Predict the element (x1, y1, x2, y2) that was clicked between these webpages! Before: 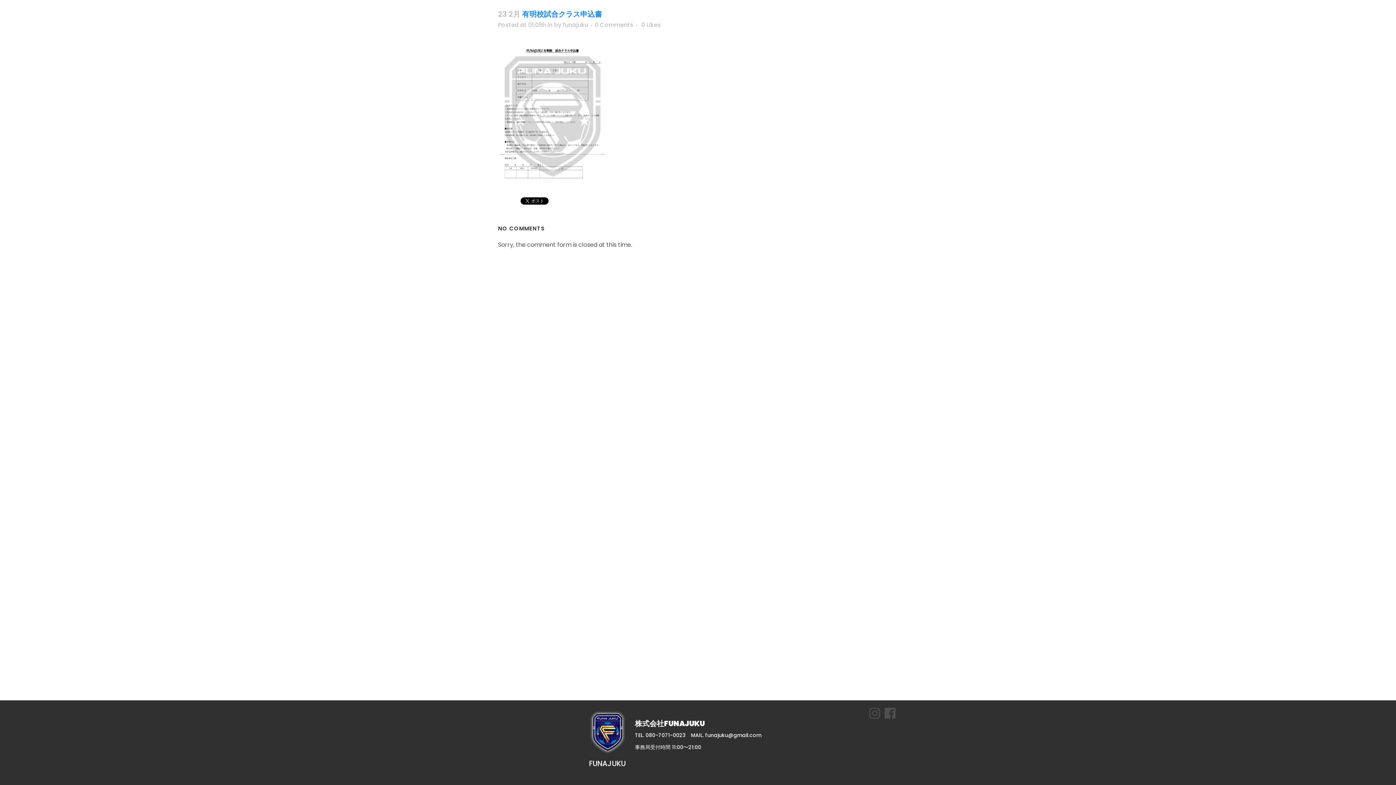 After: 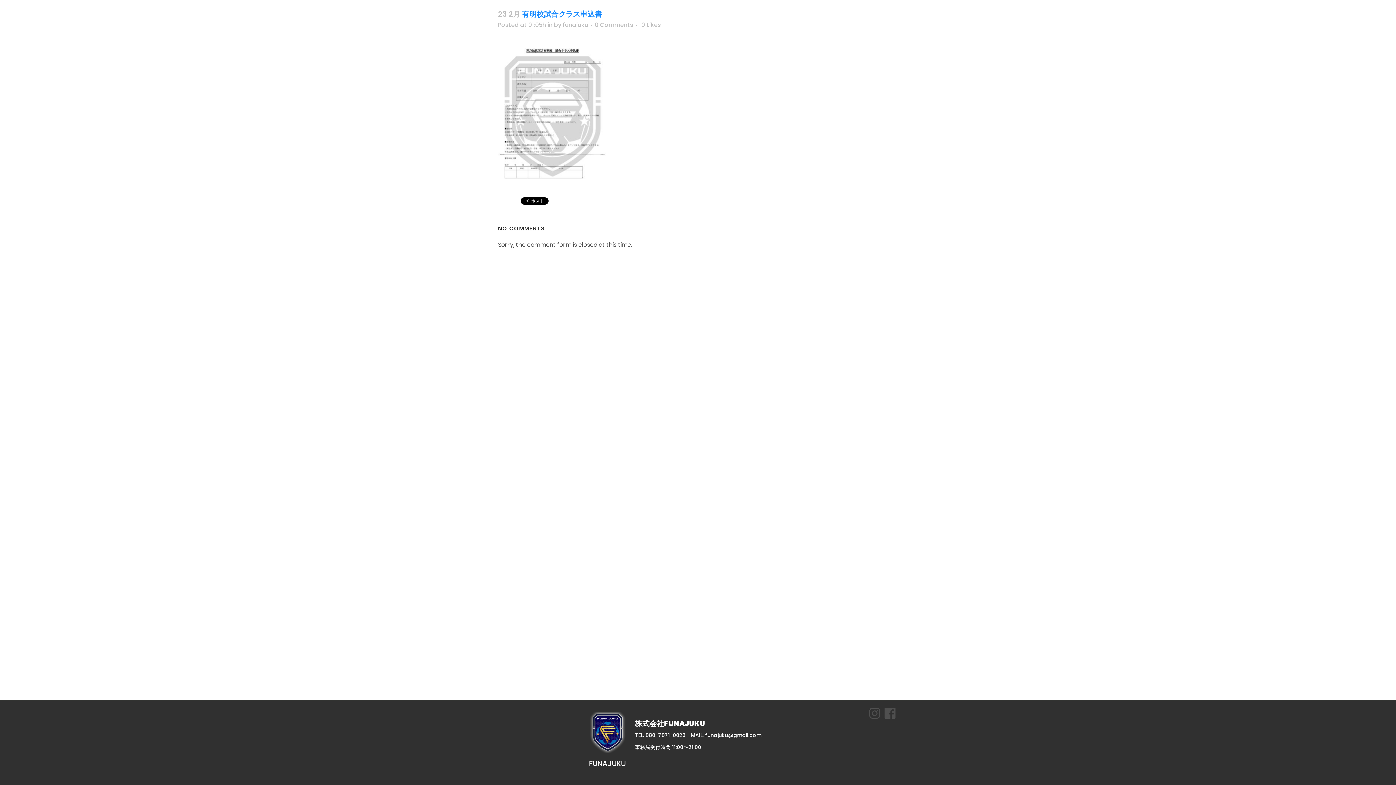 Action: label: 0 Comments bbox: (594, 20, 633, 29)